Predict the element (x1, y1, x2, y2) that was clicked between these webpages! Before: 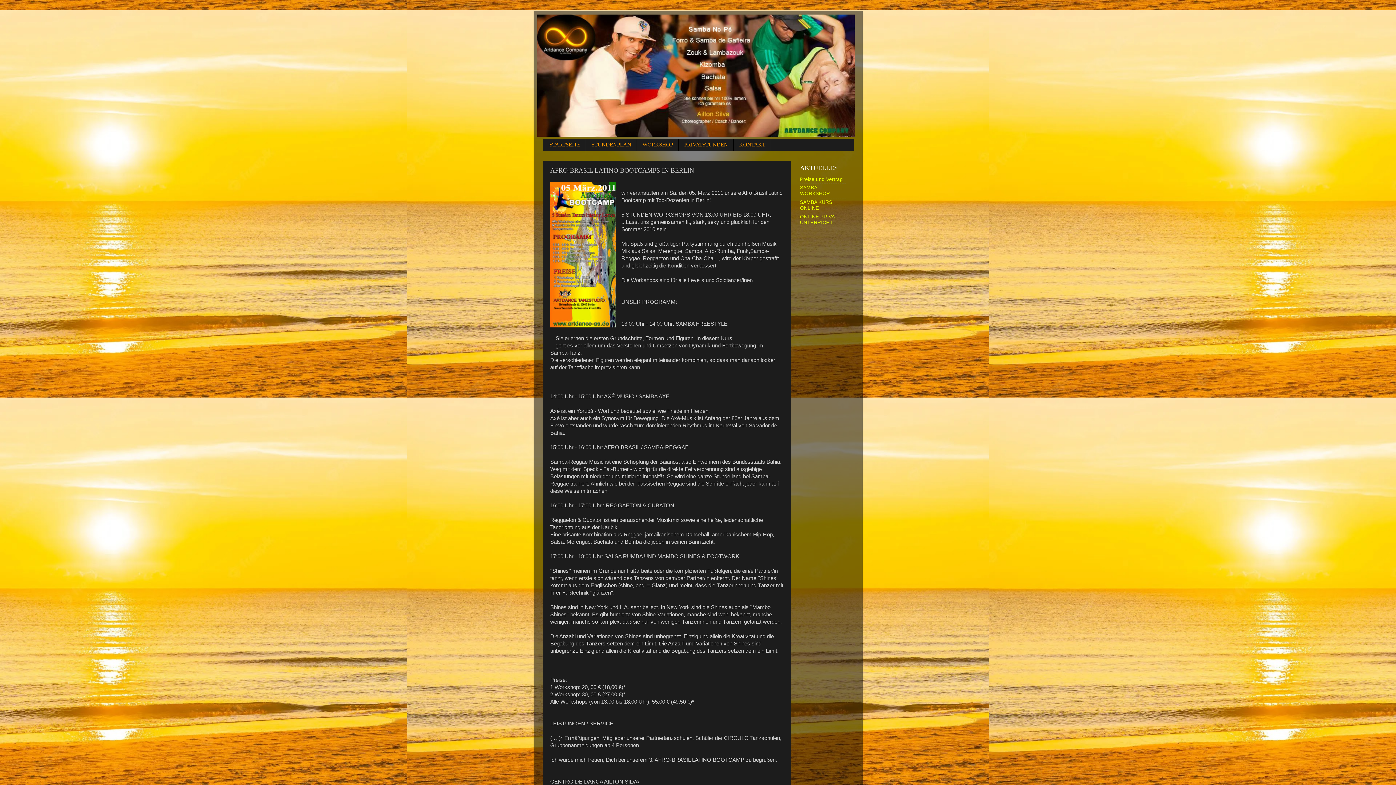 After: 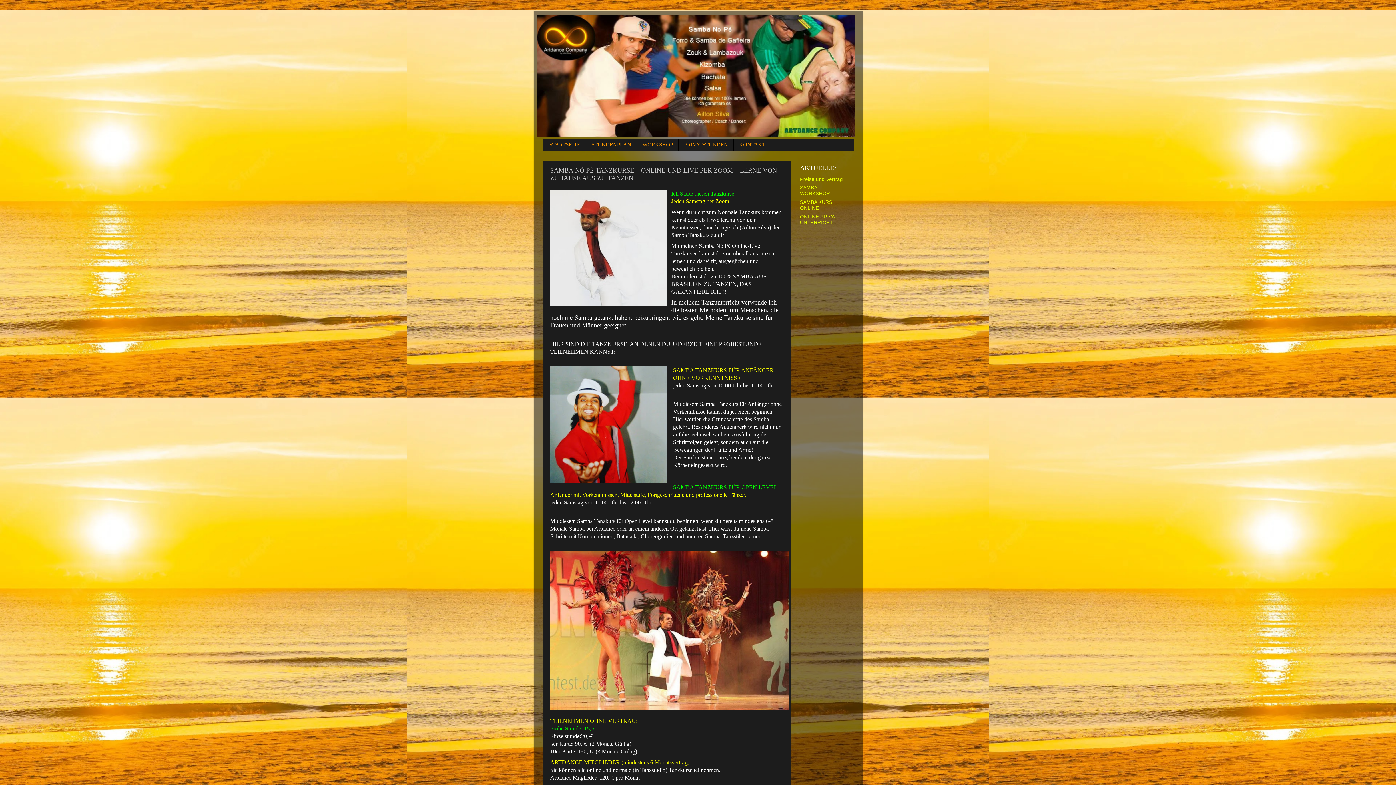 Action: label: SAMBA KURS ONLINE bbox: (800, 199, 832, 210)